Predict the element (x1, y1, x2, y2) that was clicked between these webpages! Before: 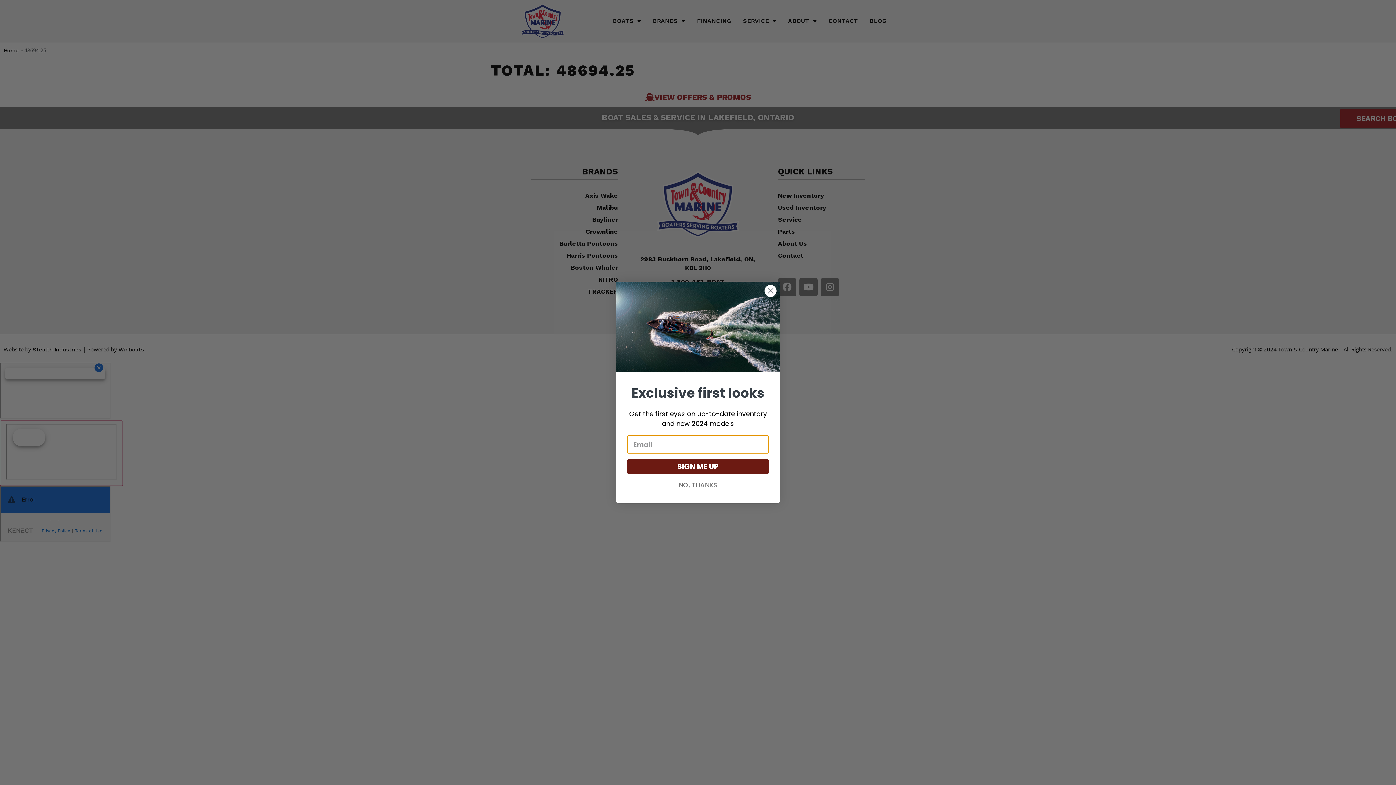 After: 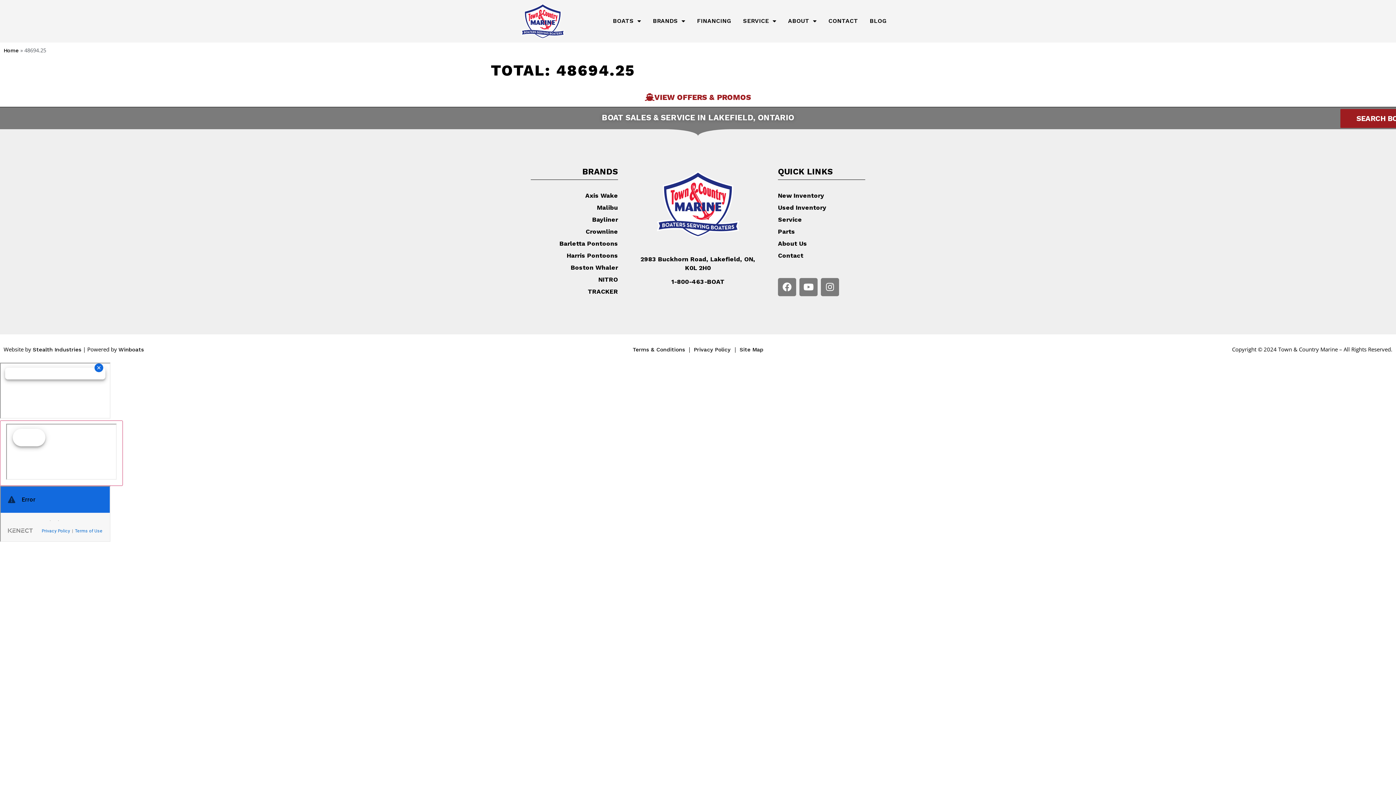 Action: bbox: (764, 284, 777, 297) label: Close dialog